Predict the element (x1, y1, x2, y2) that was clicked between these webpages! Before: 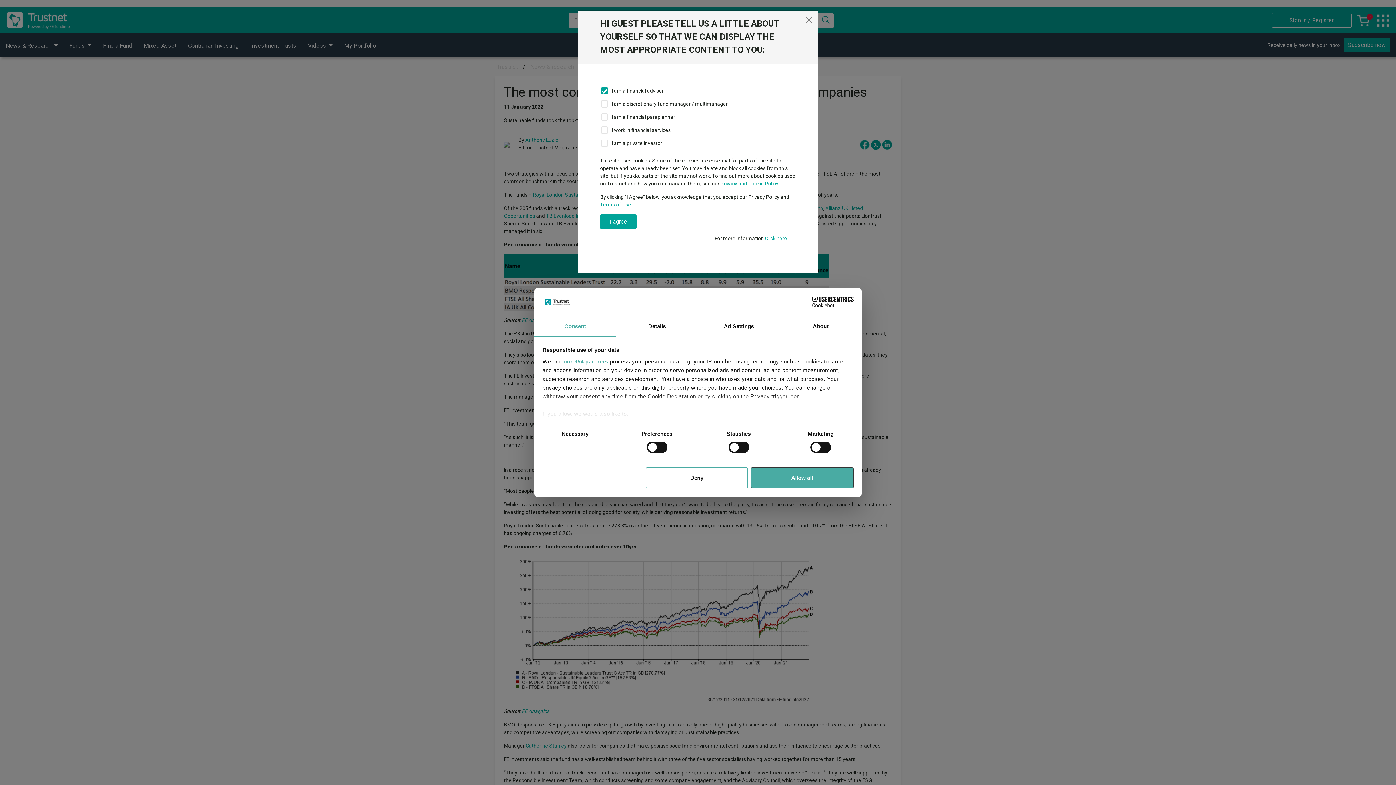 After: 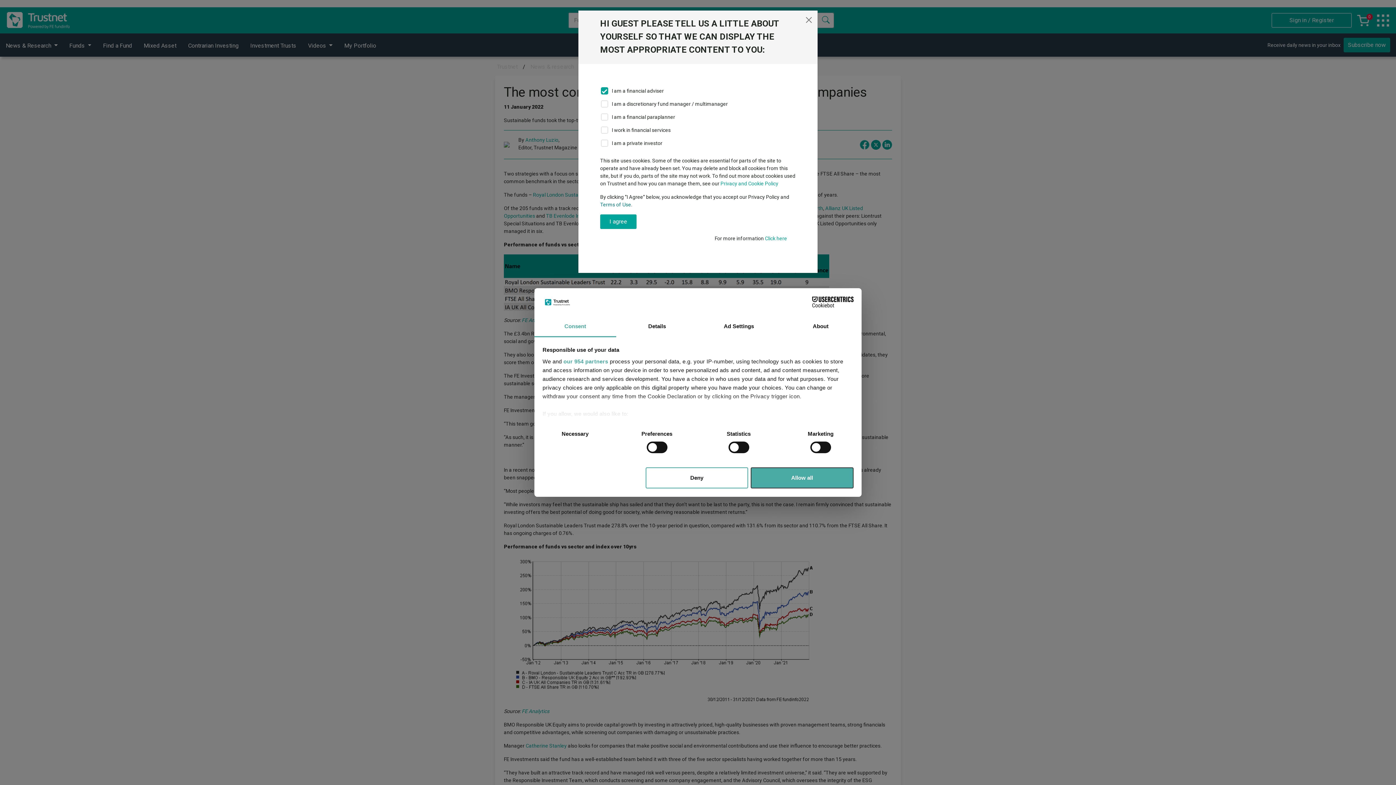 Action: label: Terms of Use bbox: (600, 201, 631, 207)